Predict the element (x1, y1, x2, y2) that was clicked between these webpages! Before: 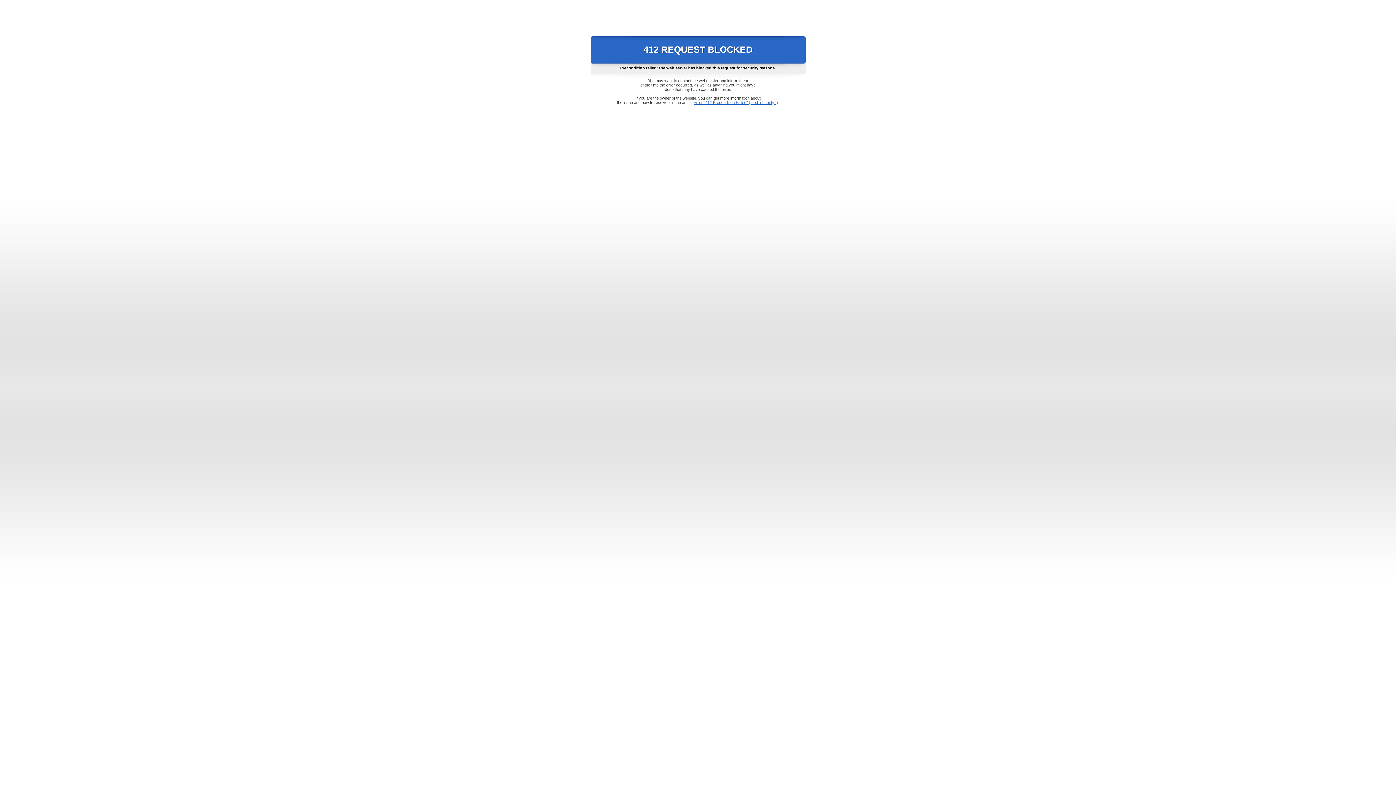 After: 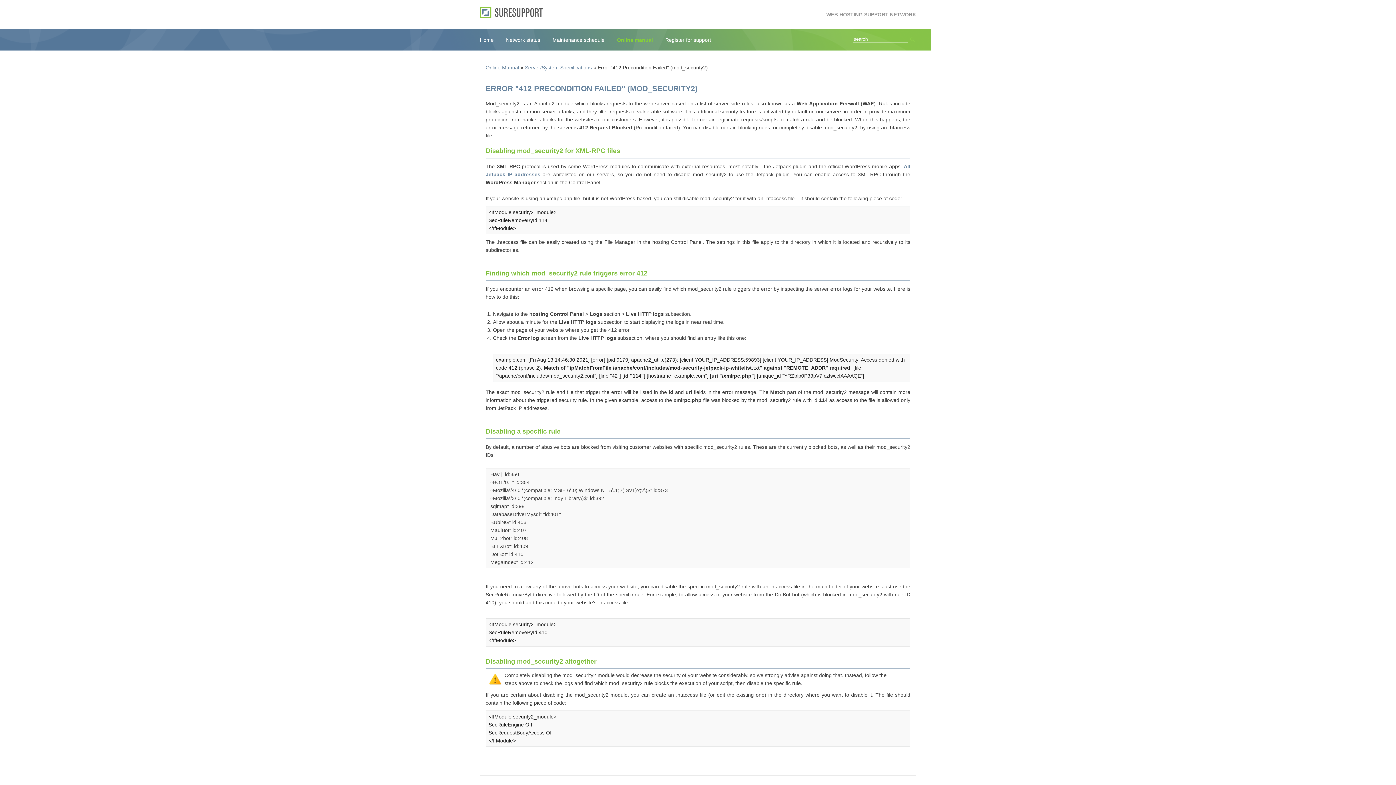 Action: label: Error "412 Precondition Failed" (mod_security2) bbox: (693, 100, 778, 104)